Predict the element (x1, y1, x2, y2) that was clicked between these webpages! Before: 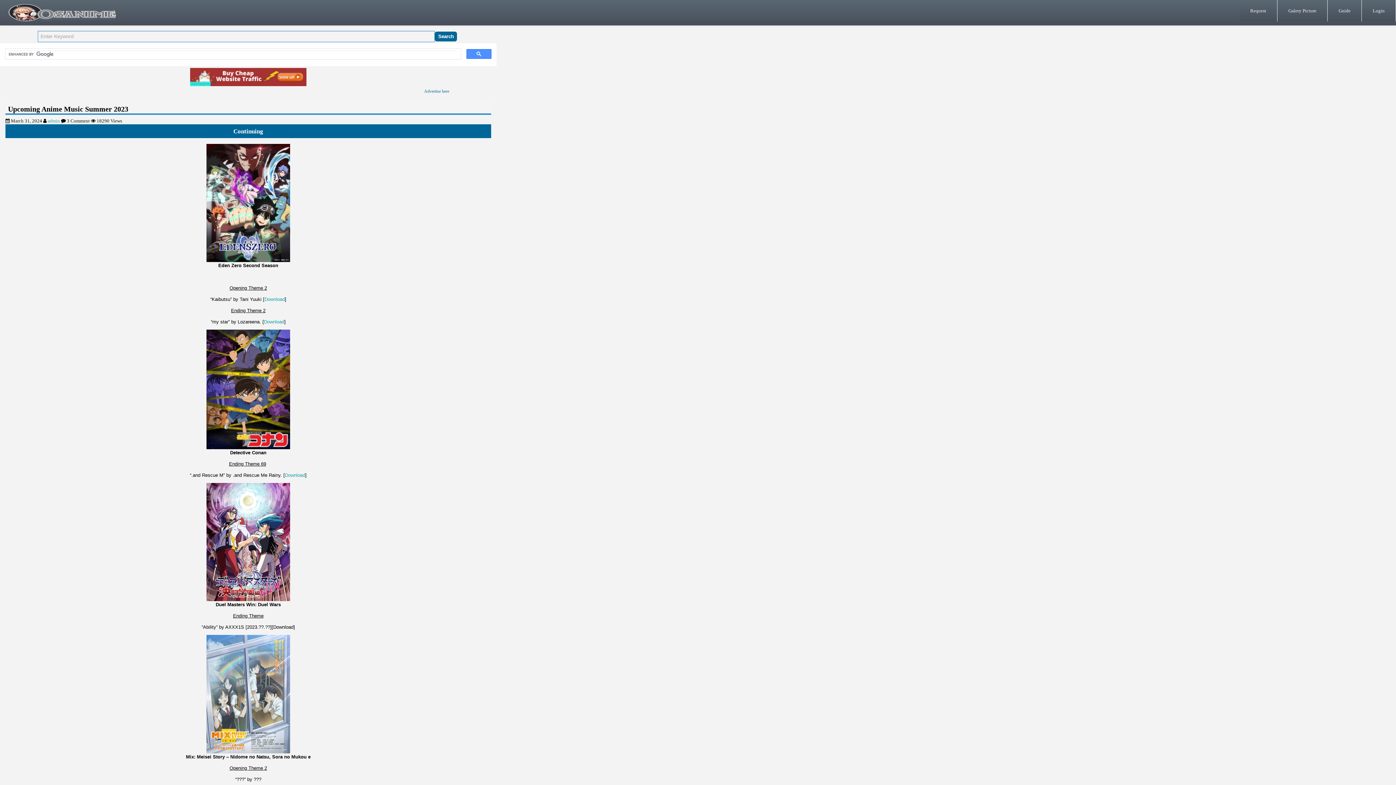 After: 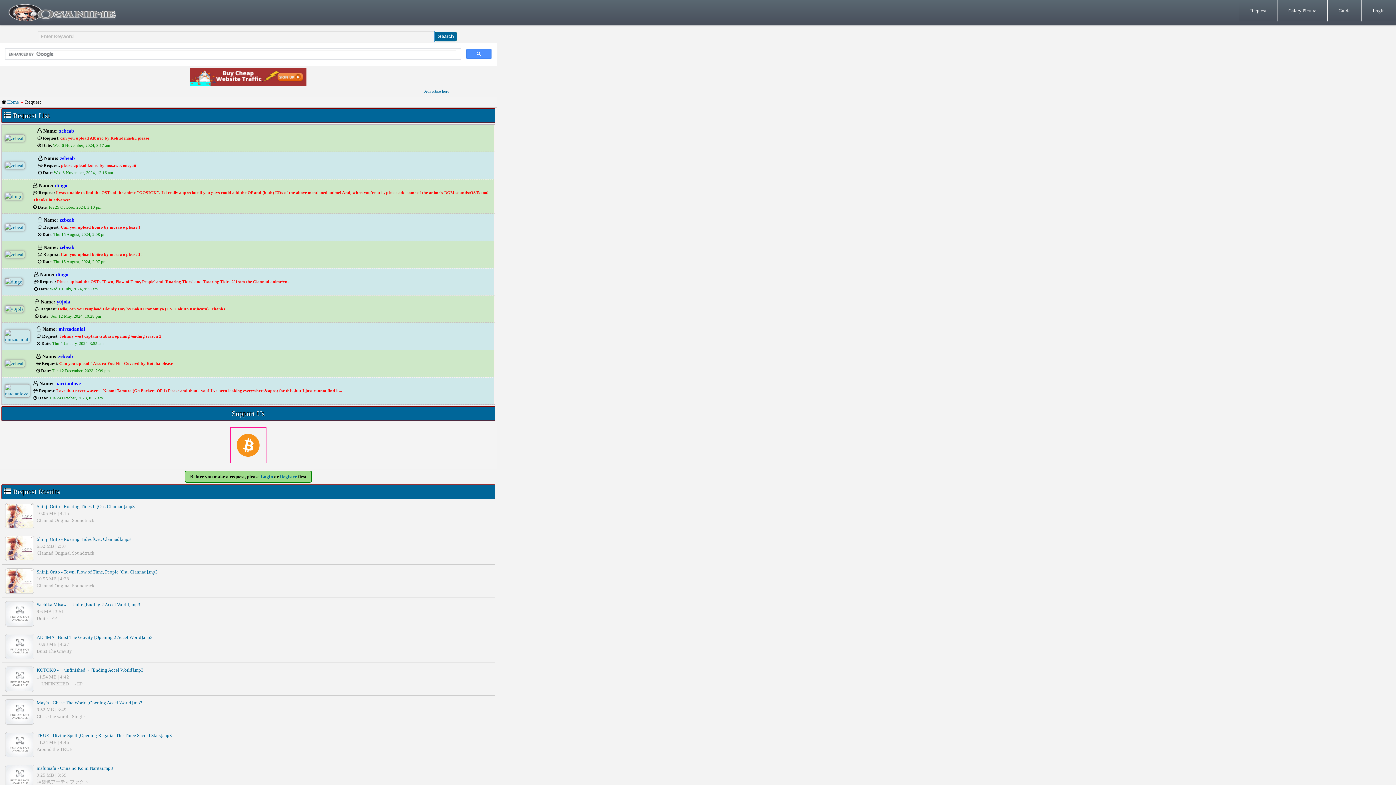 Action: label: Request bbox: (1239, 0, 1277, 21)